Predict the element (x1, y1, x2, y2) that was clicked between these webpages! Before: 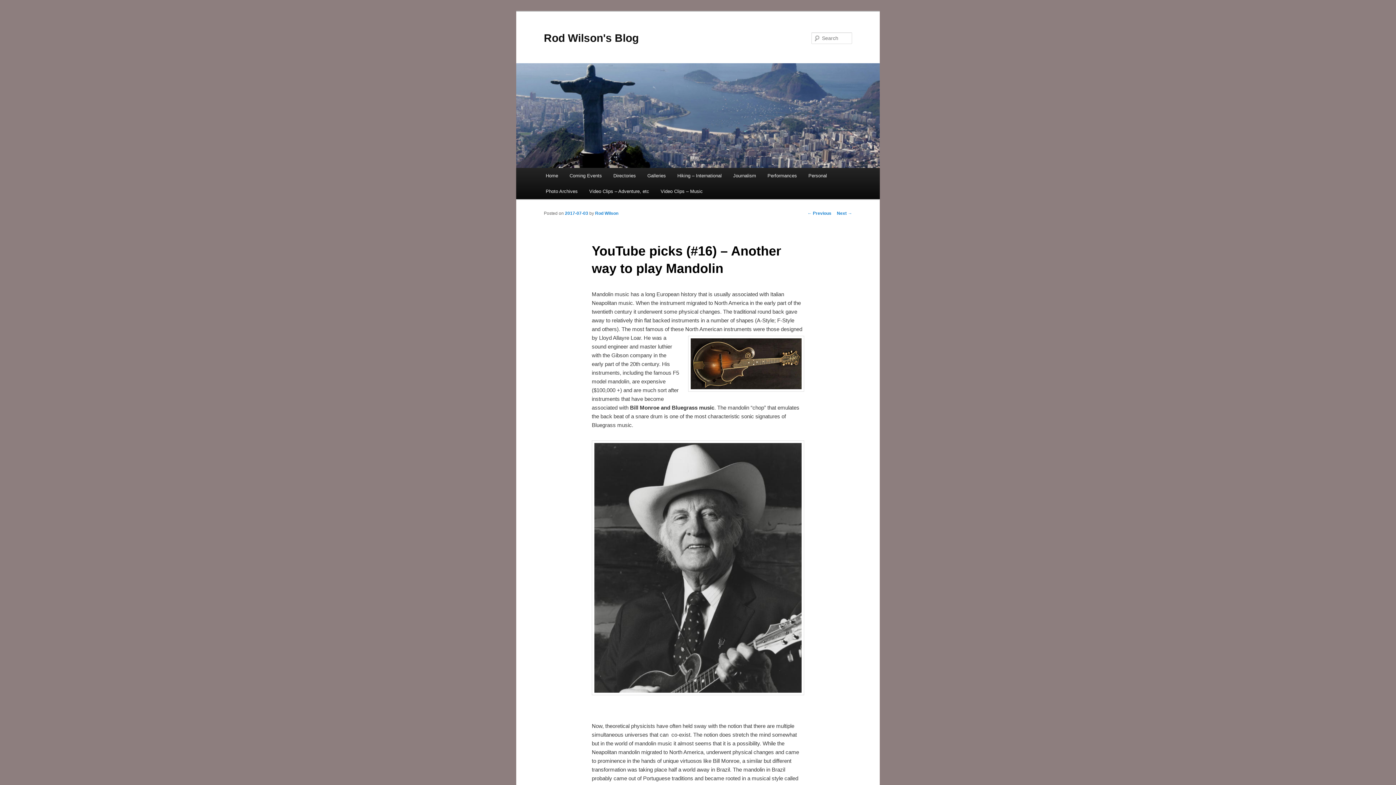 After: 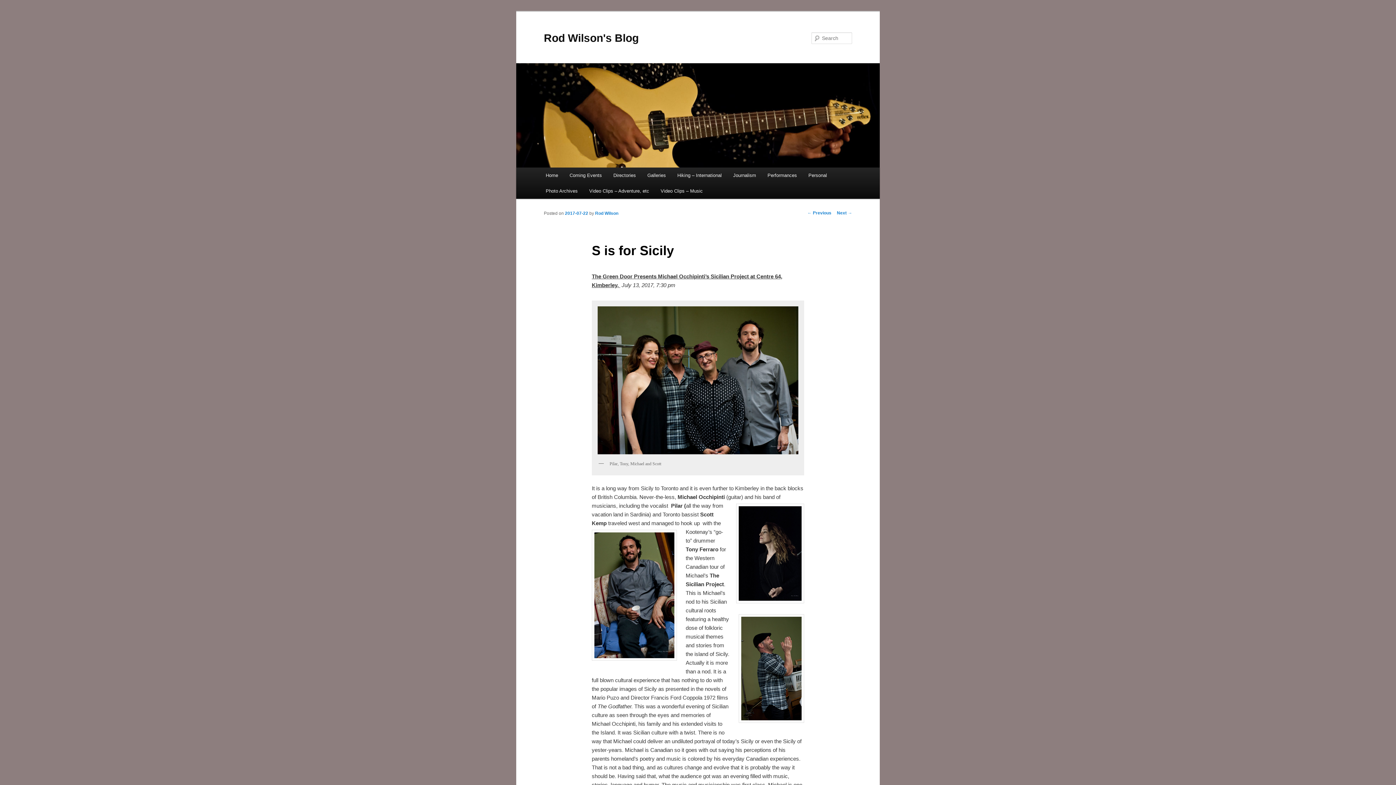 Action: label: Next → bbox: (837, 210, 852, 215)